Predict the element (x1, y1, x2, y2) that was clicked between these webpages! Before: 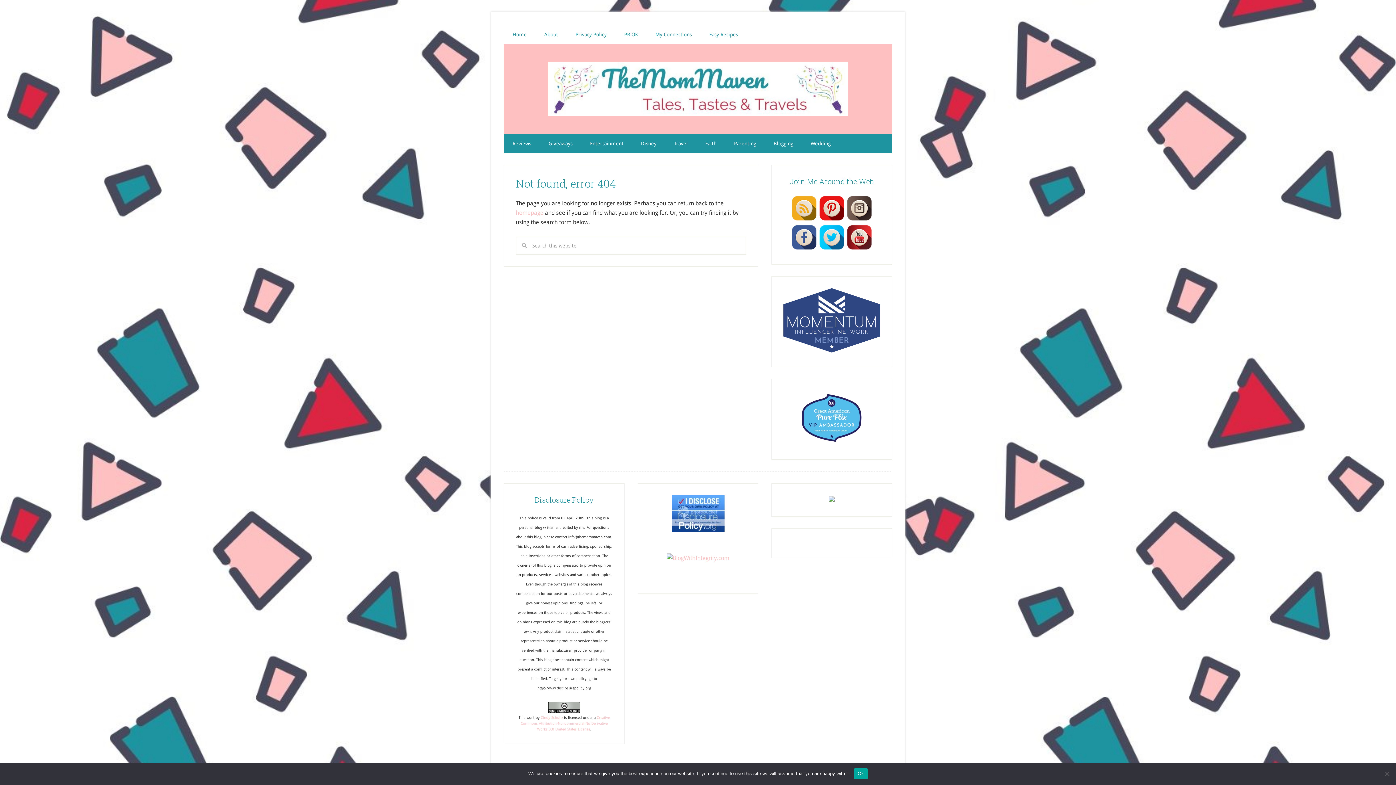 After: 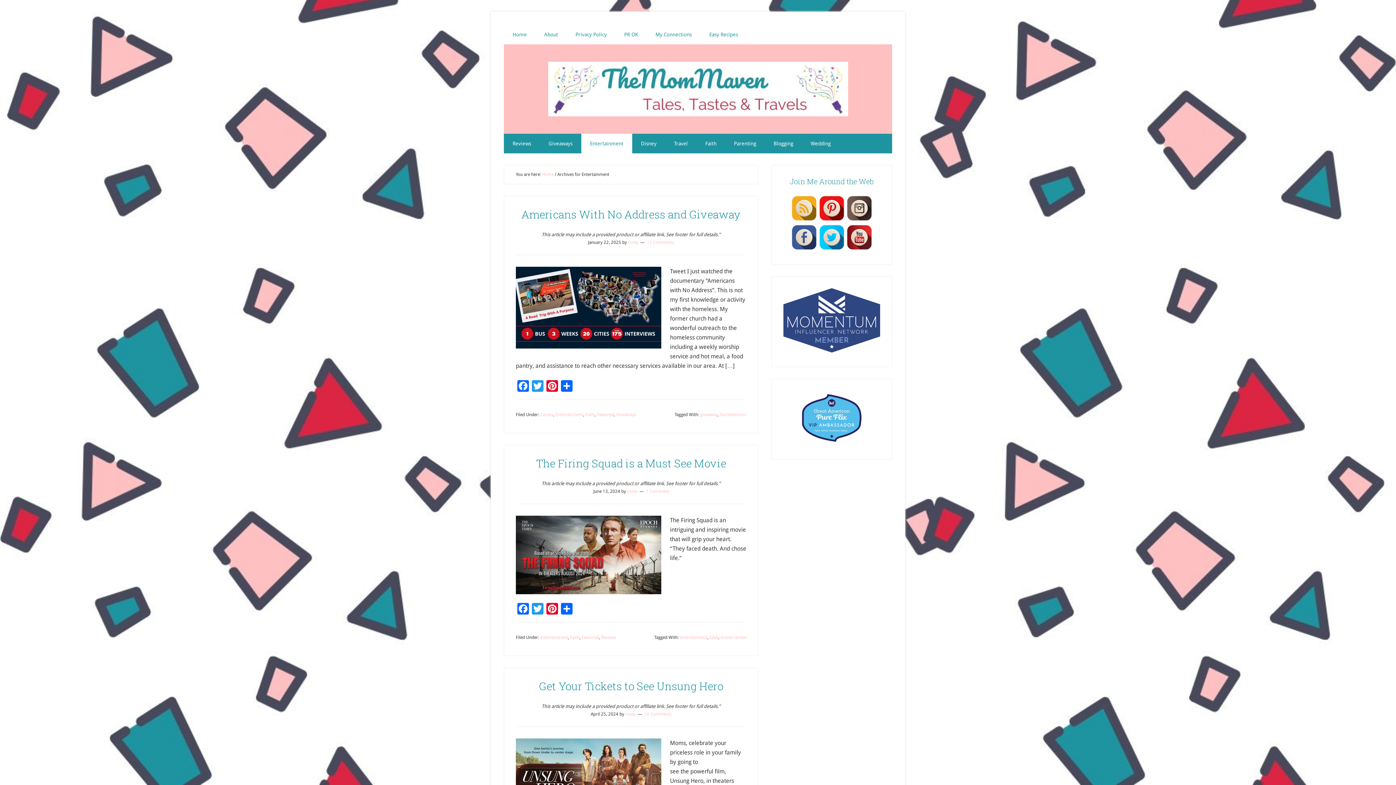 Action: bbox: (581, 133, 632, 153) label: Entertainment